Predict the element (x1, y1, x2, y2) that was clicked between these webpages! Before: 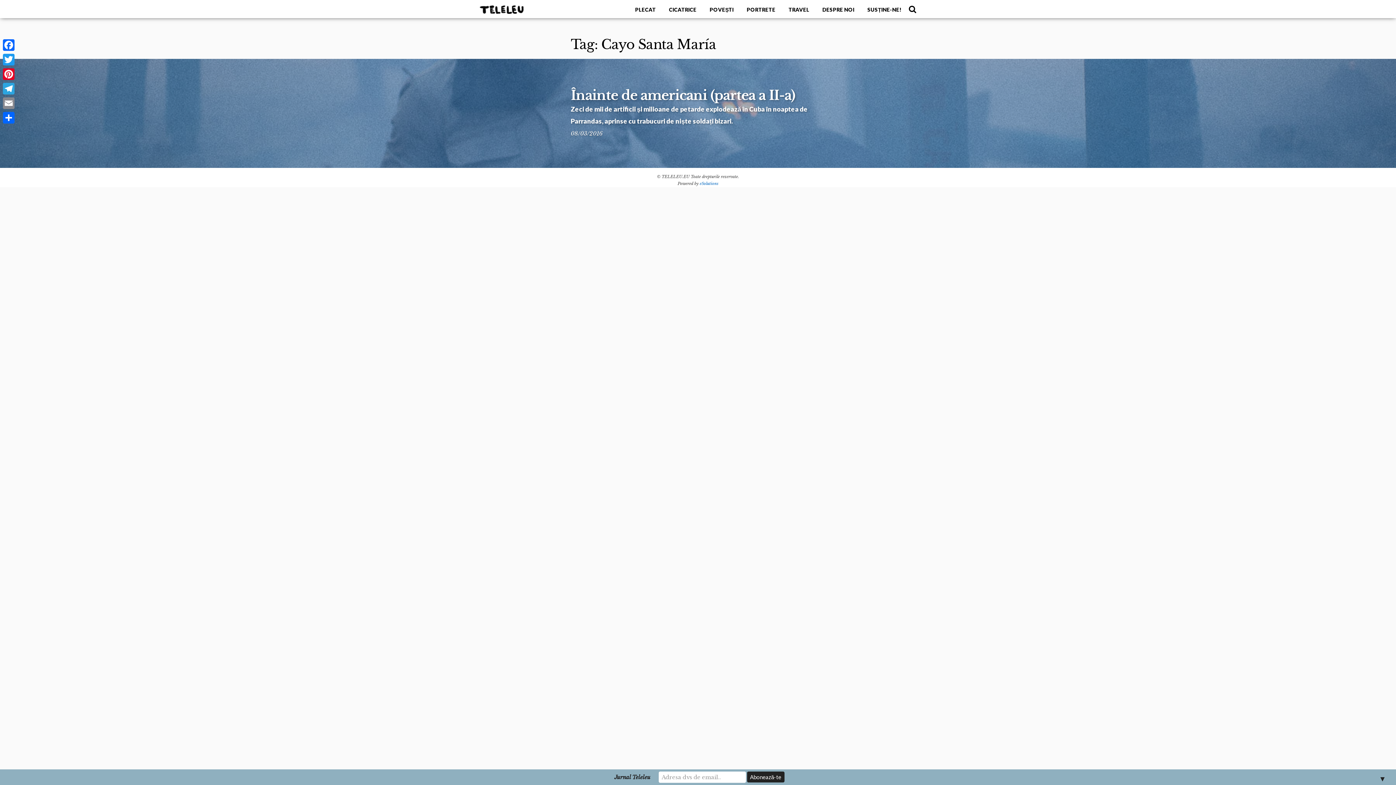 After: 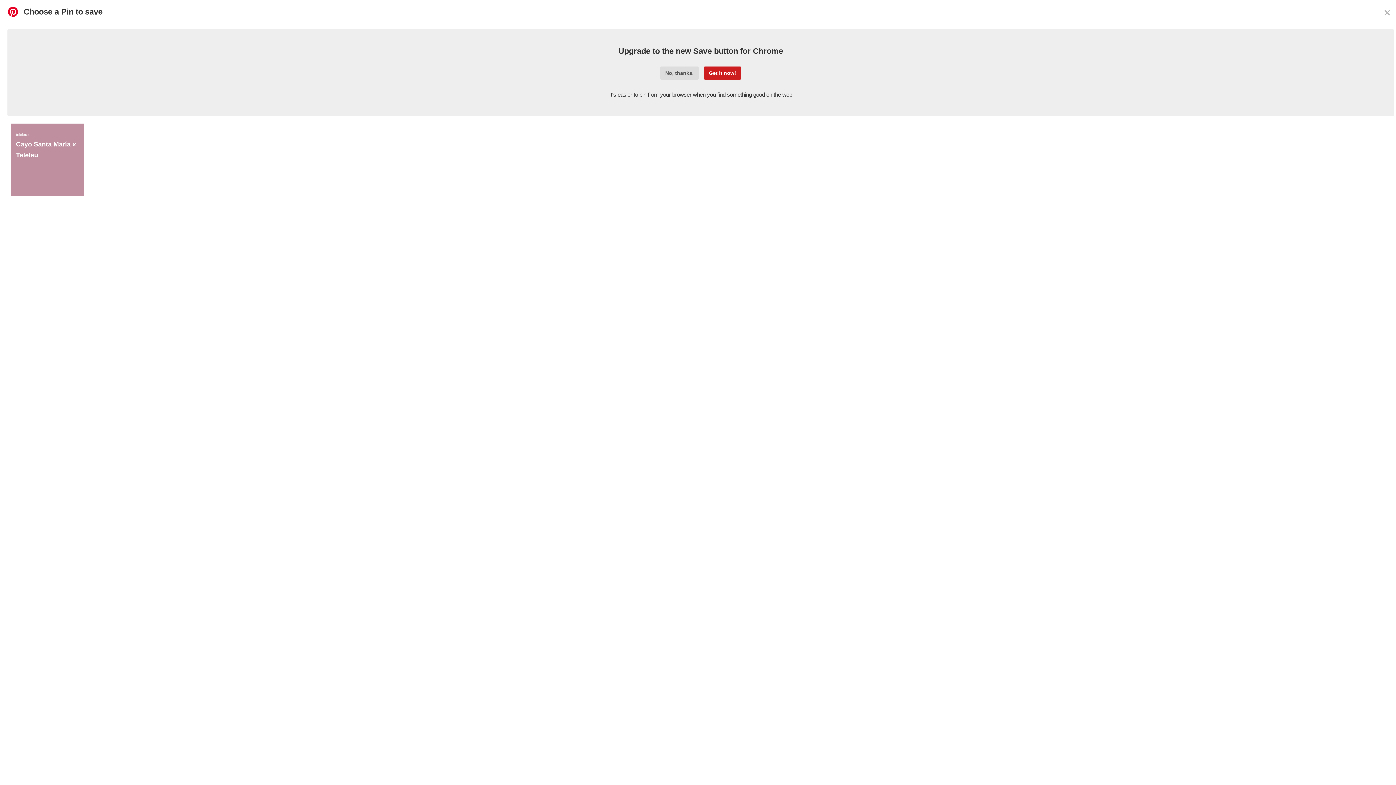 Action: bbox: (1, 66, 16, 81) label: Pinterest